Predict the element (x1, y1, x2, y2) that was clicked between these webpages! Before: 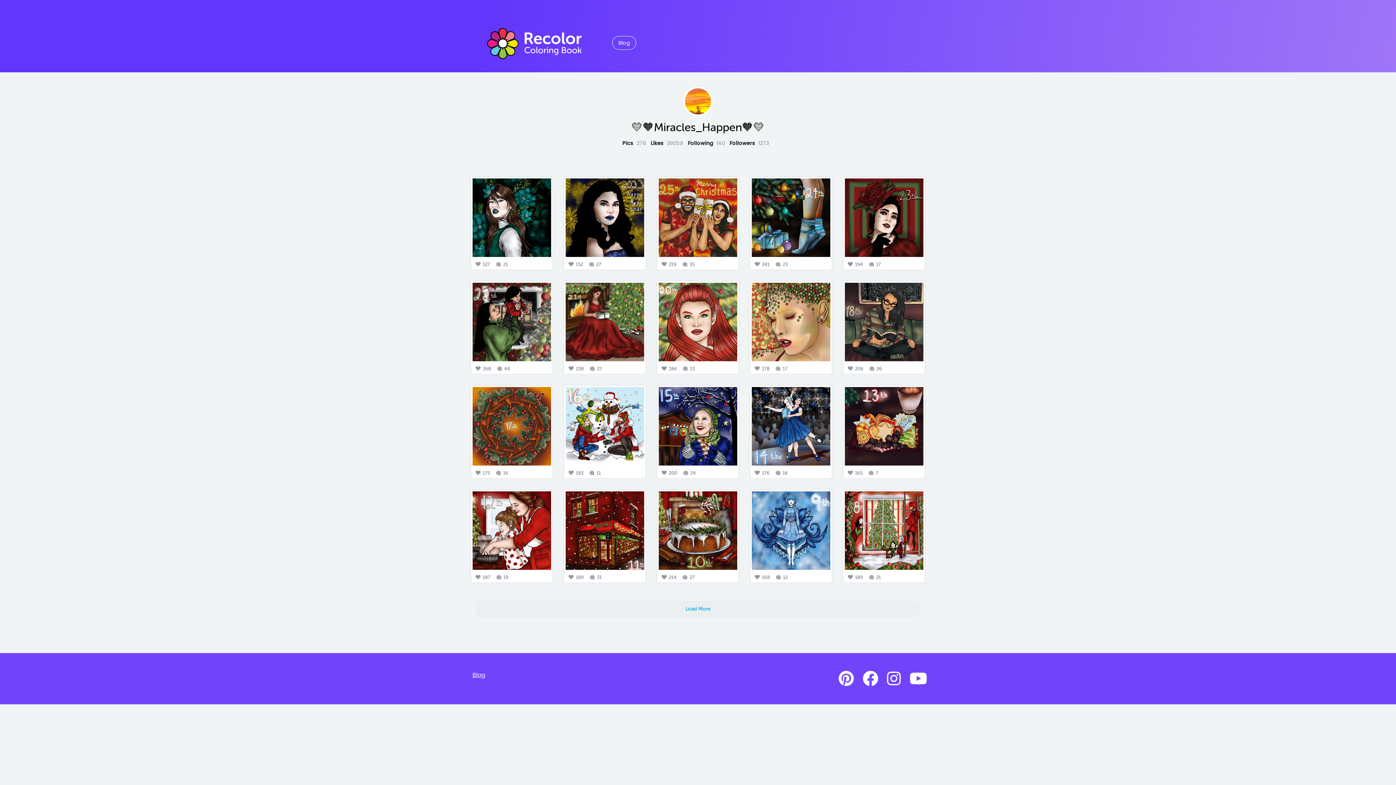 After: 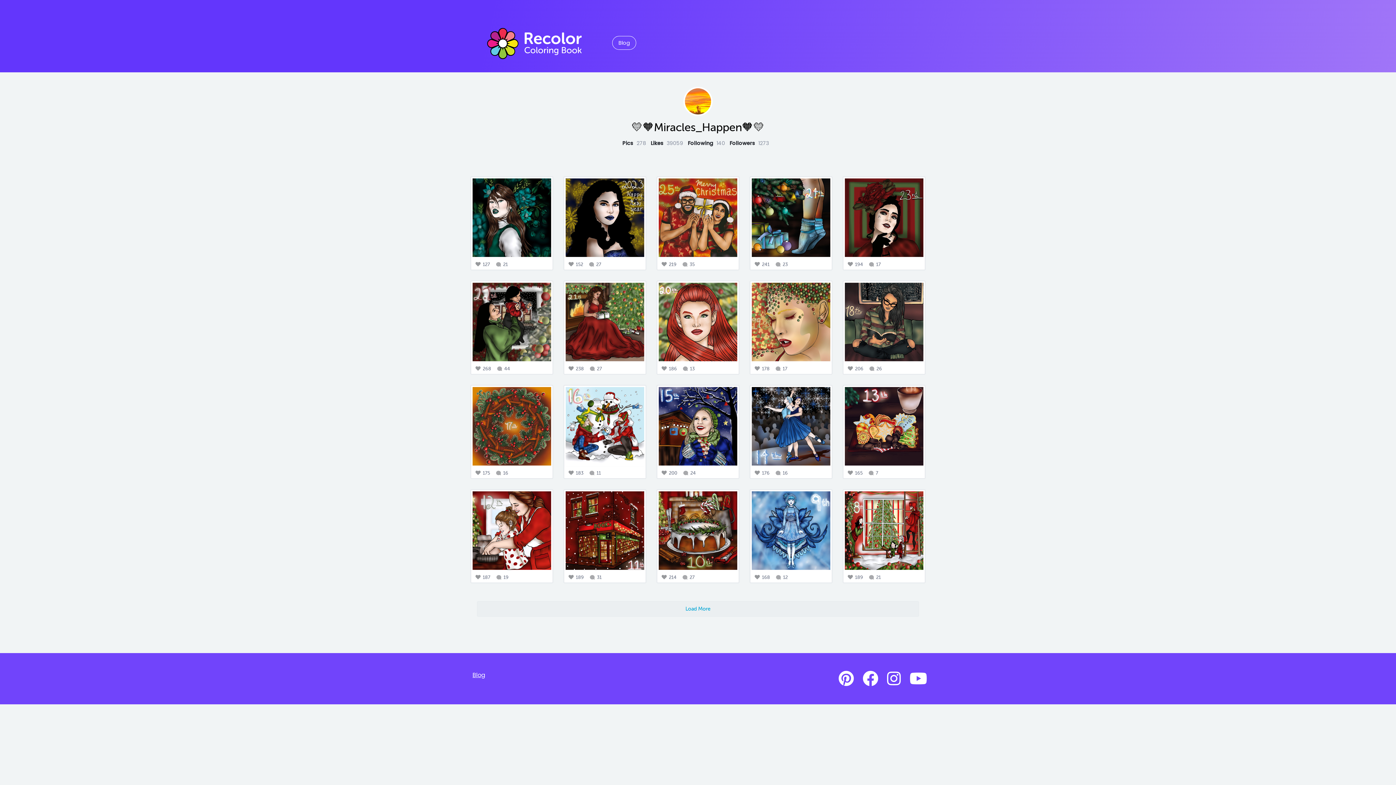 Action: bbox: (862, 668, 878, 690)